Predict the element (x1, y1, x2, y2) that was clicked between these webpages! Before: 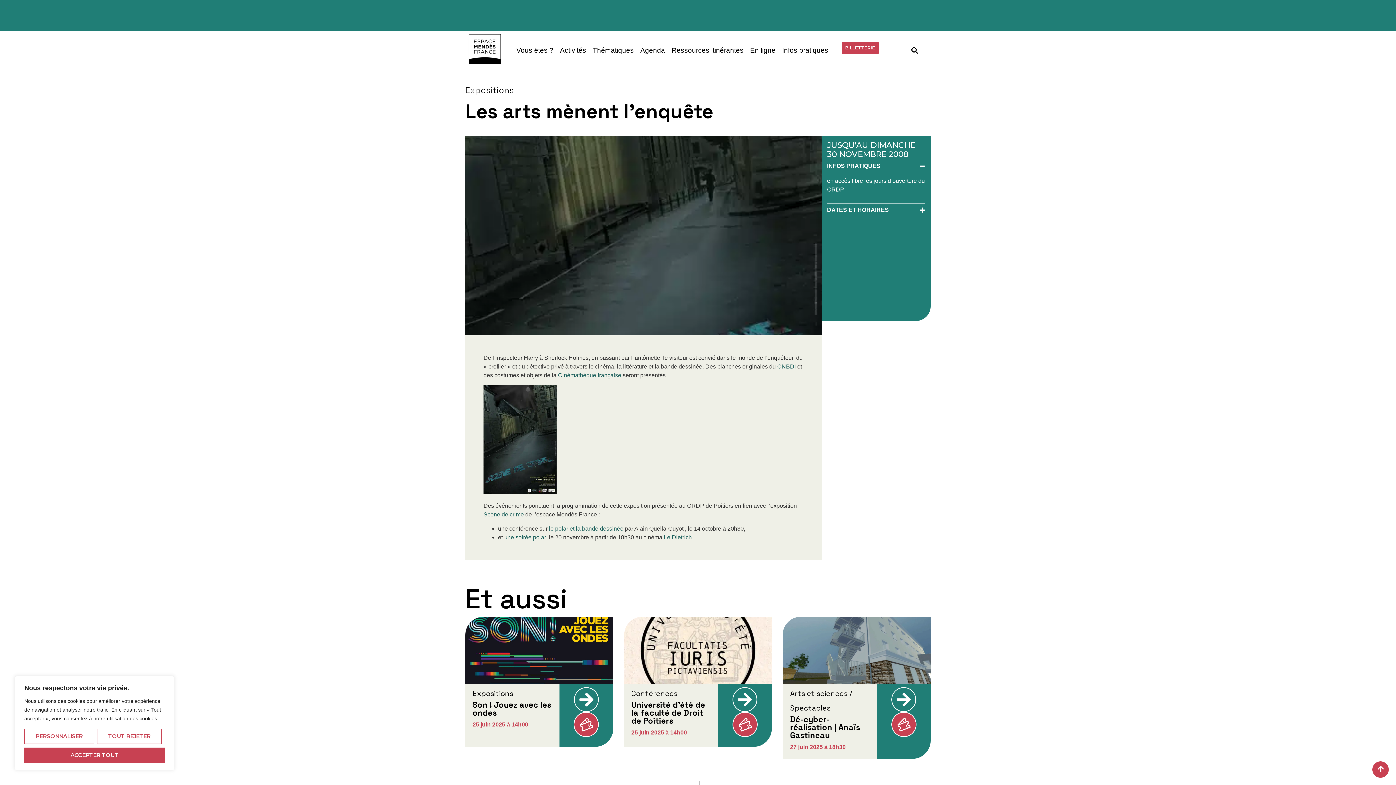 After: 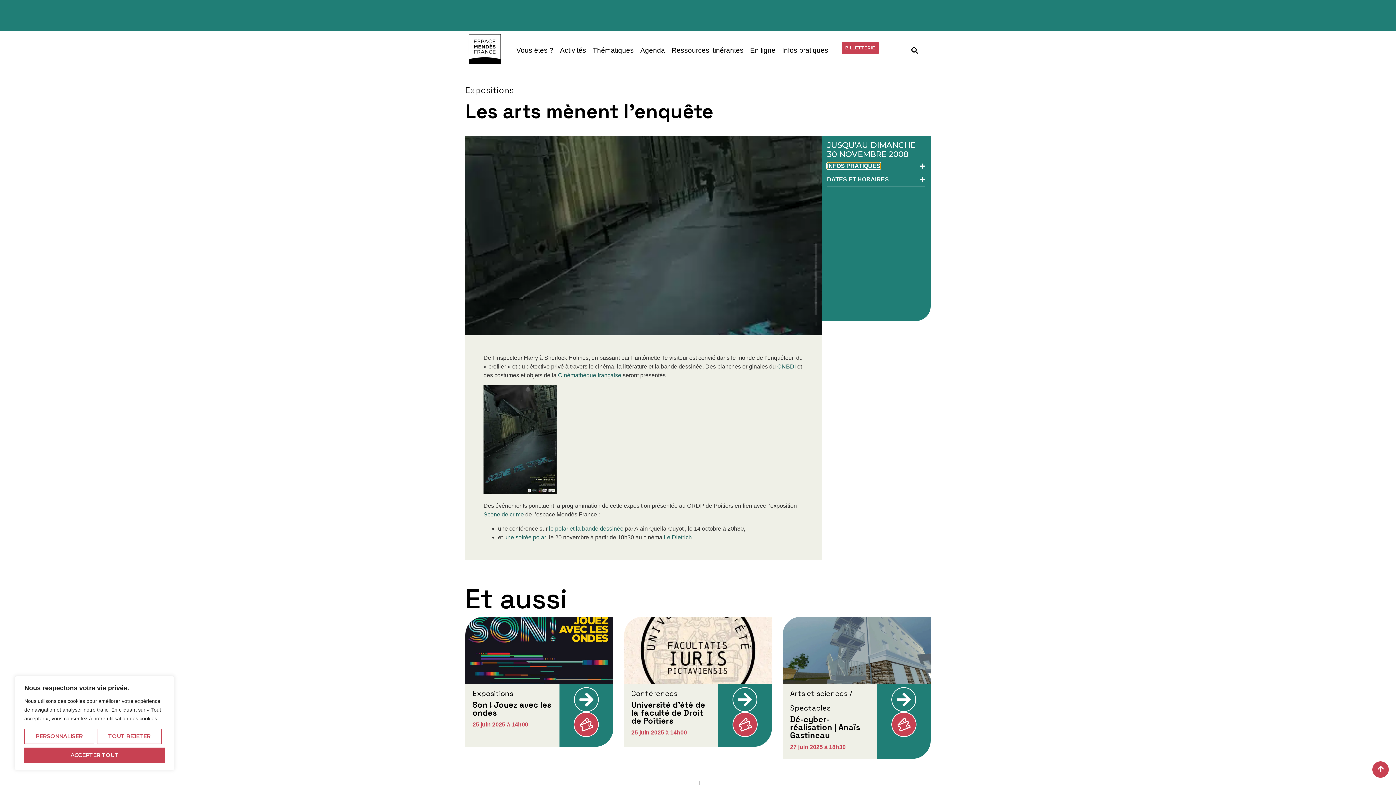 Action: bbox: (827, 159, 925, 172) label: INFOS PRATIQUES